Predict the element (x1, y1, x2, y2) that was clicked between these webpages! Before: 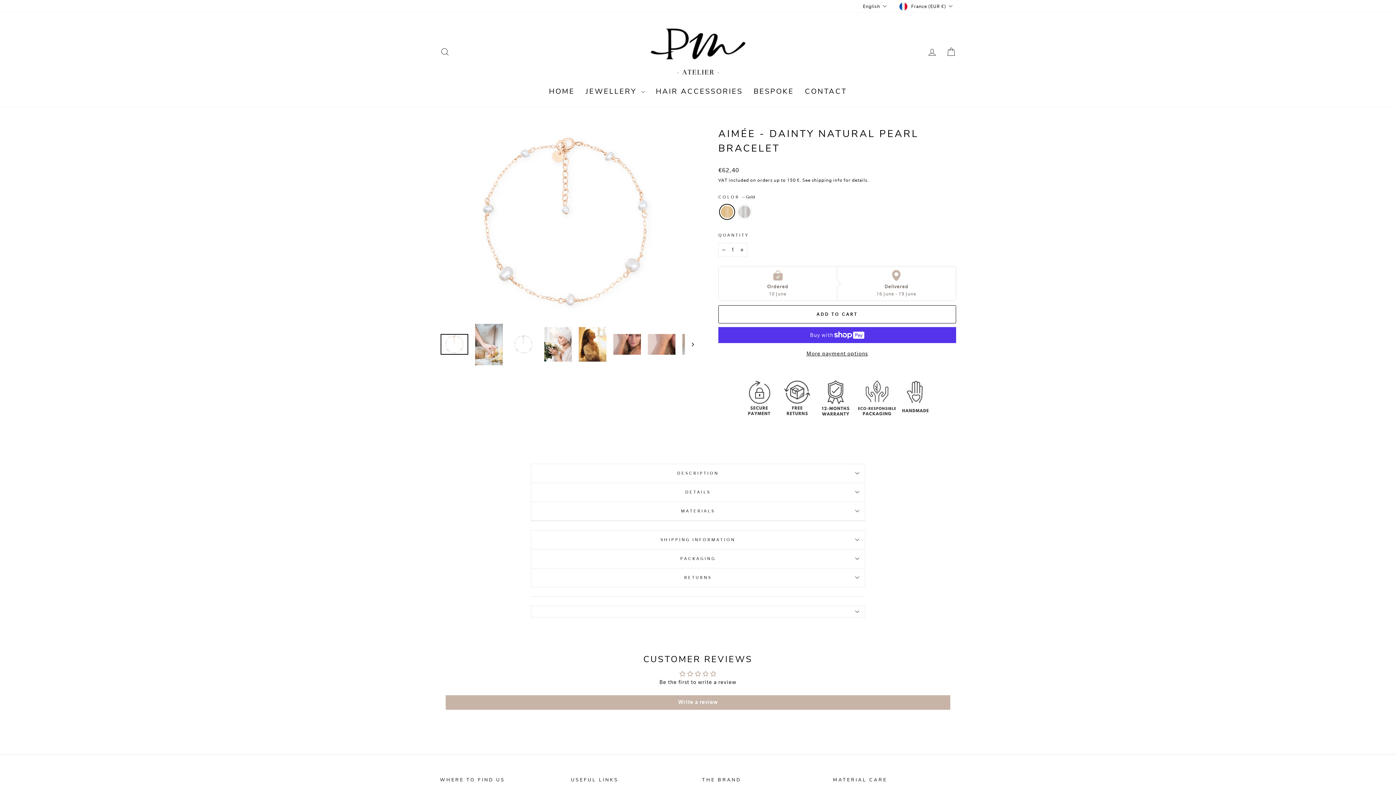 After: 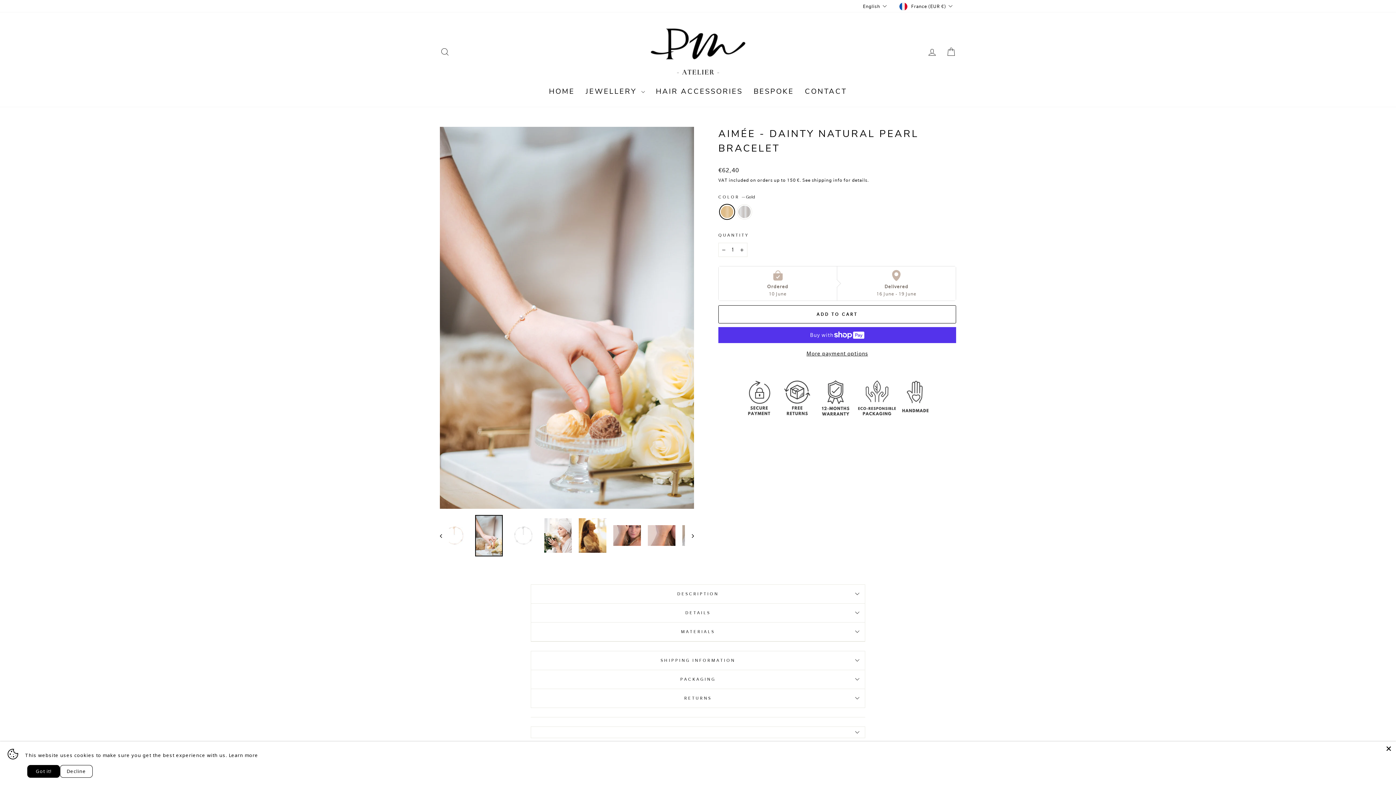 Action: bbox: (475, 323, 502, 365)